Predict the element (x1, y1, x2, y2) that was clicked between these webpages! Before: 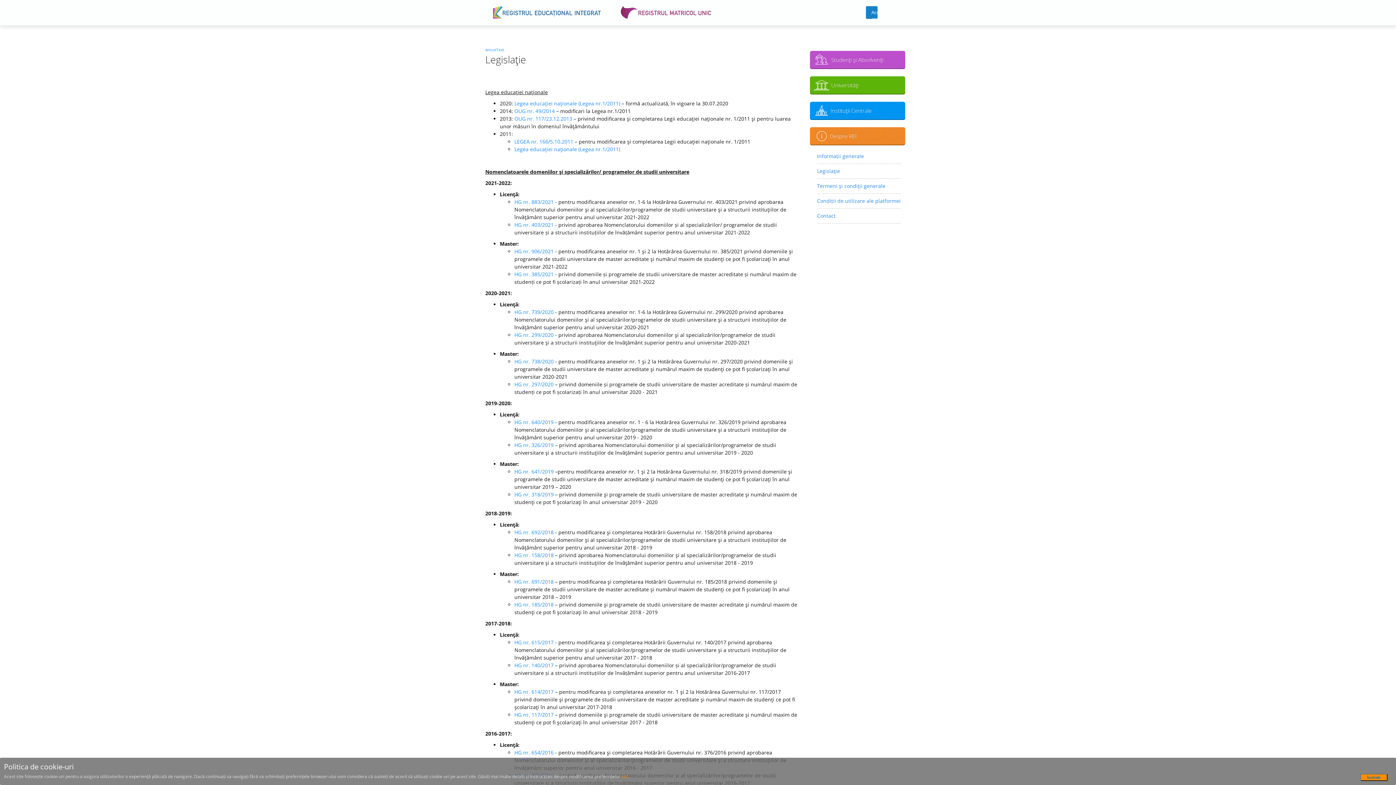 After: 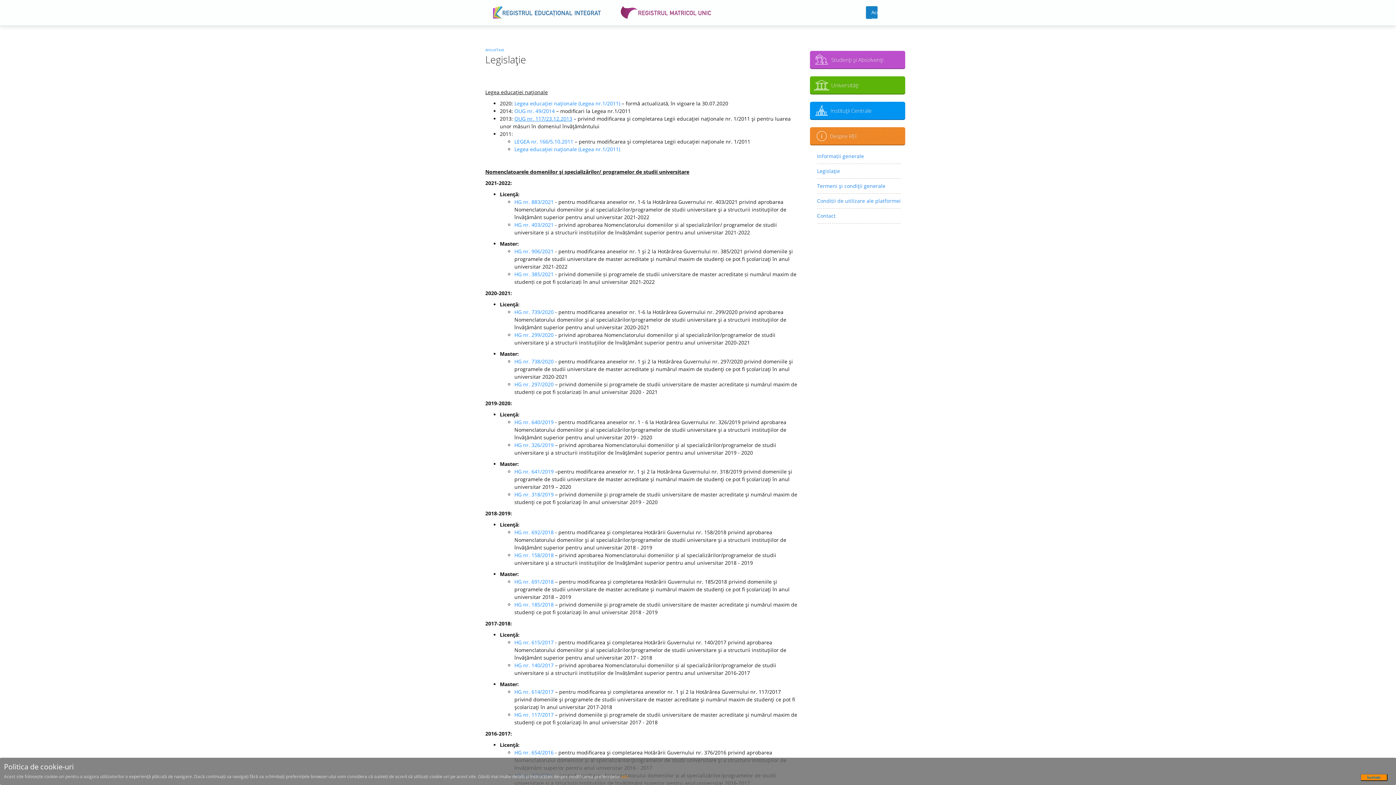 Action: label: OUG nr. 117/23.12.2013 bbox: (514, 115, 572, 122)